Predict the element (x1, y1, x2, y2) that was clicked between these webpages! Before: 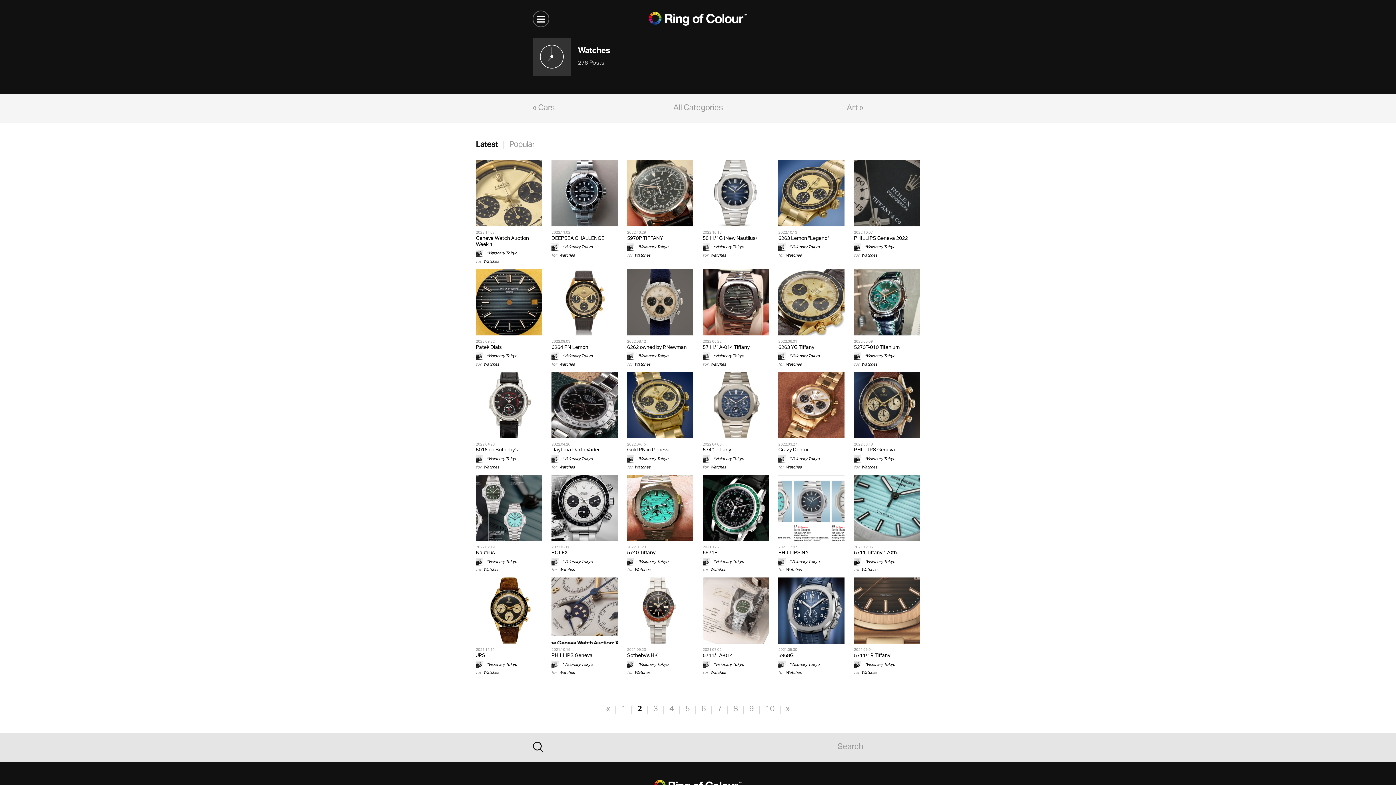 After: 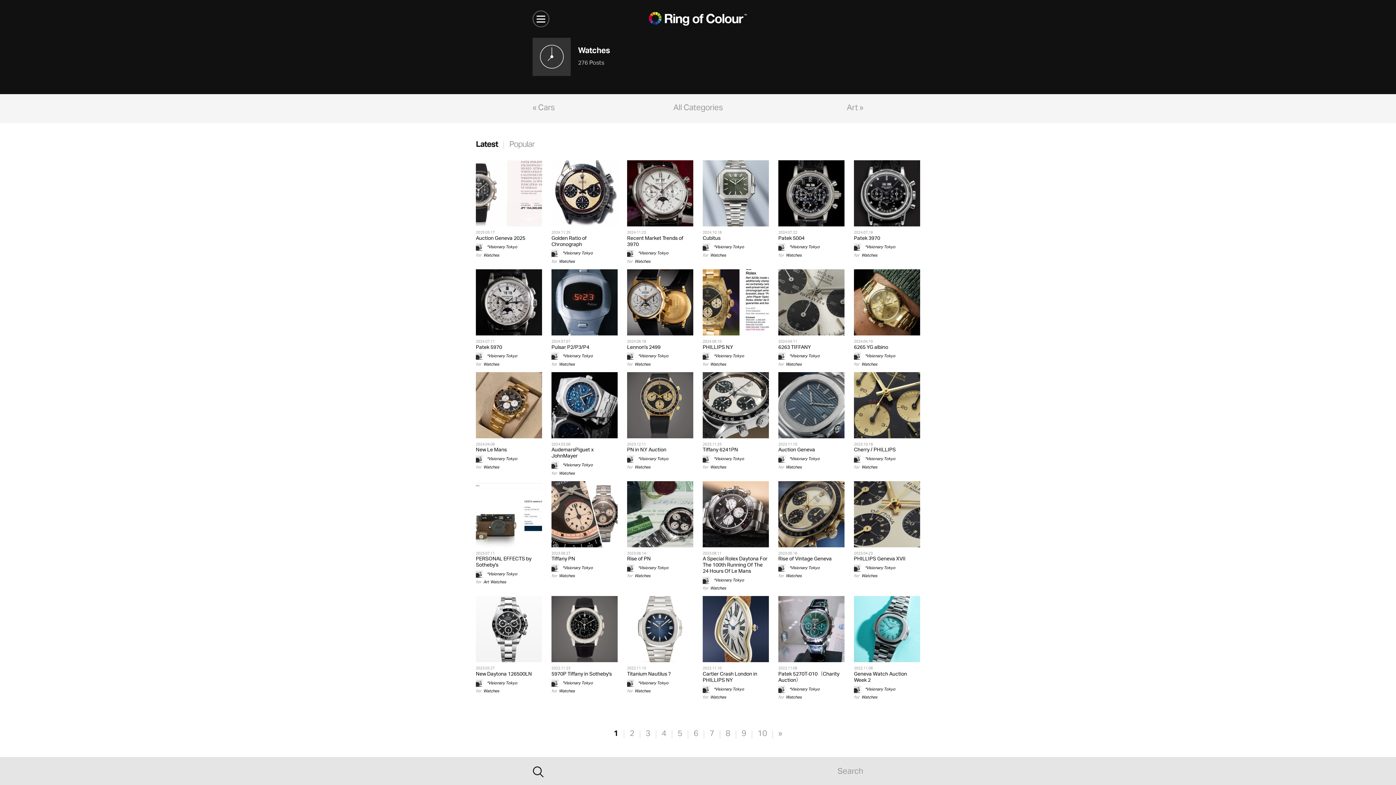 Action: label: Watches bbox: (483, 257, 499, 266)